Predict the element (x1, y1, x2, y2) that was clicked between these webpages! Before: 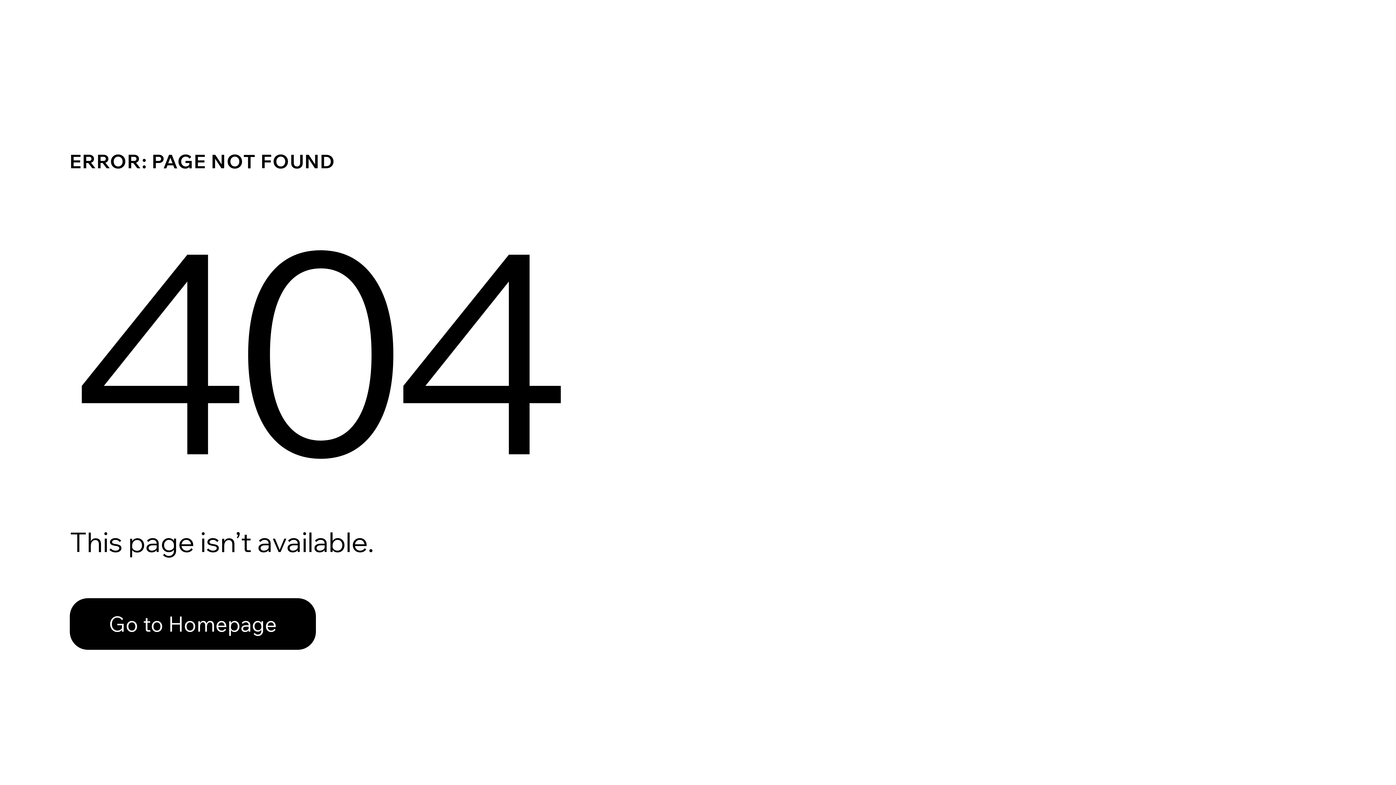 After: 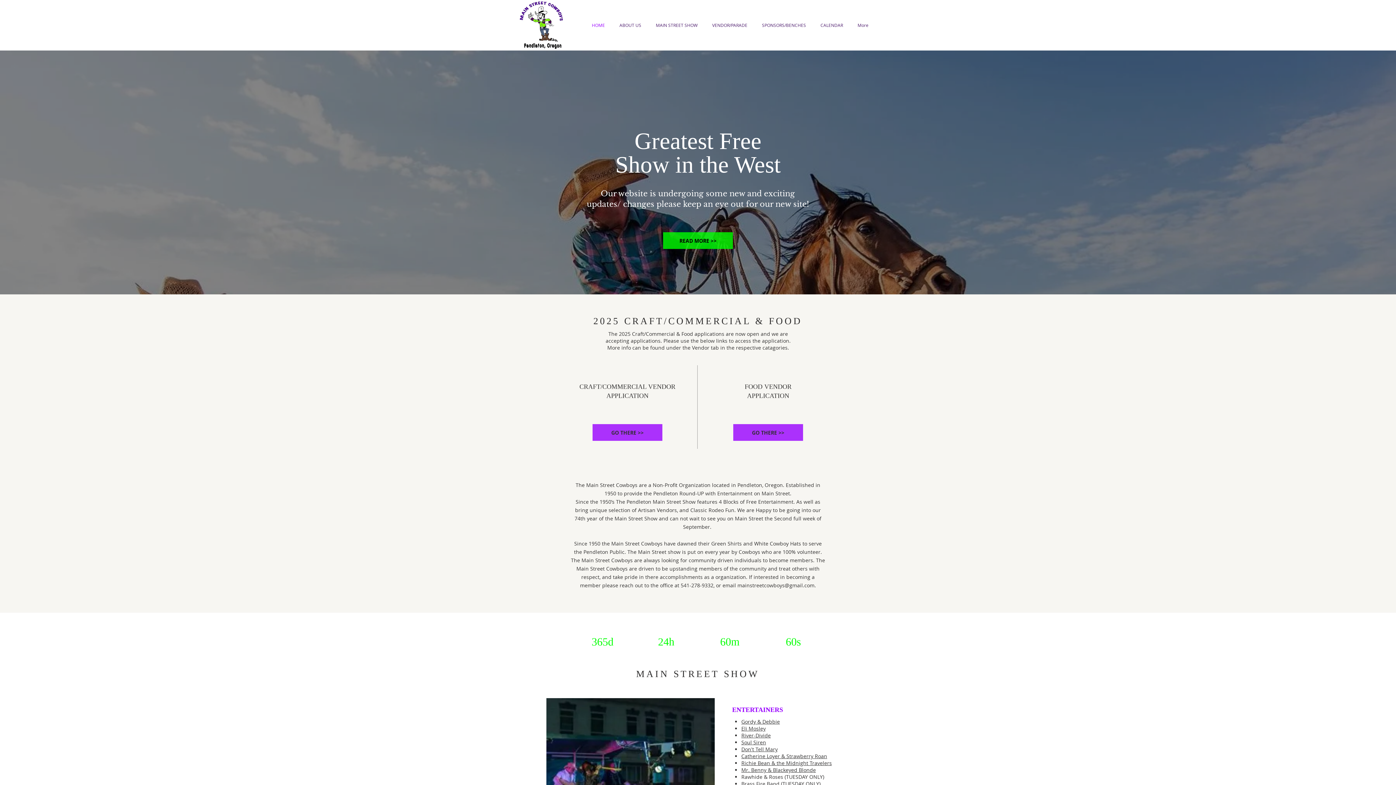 Action: bbox: (69, 598, 316, 650) label: Go to Homepage